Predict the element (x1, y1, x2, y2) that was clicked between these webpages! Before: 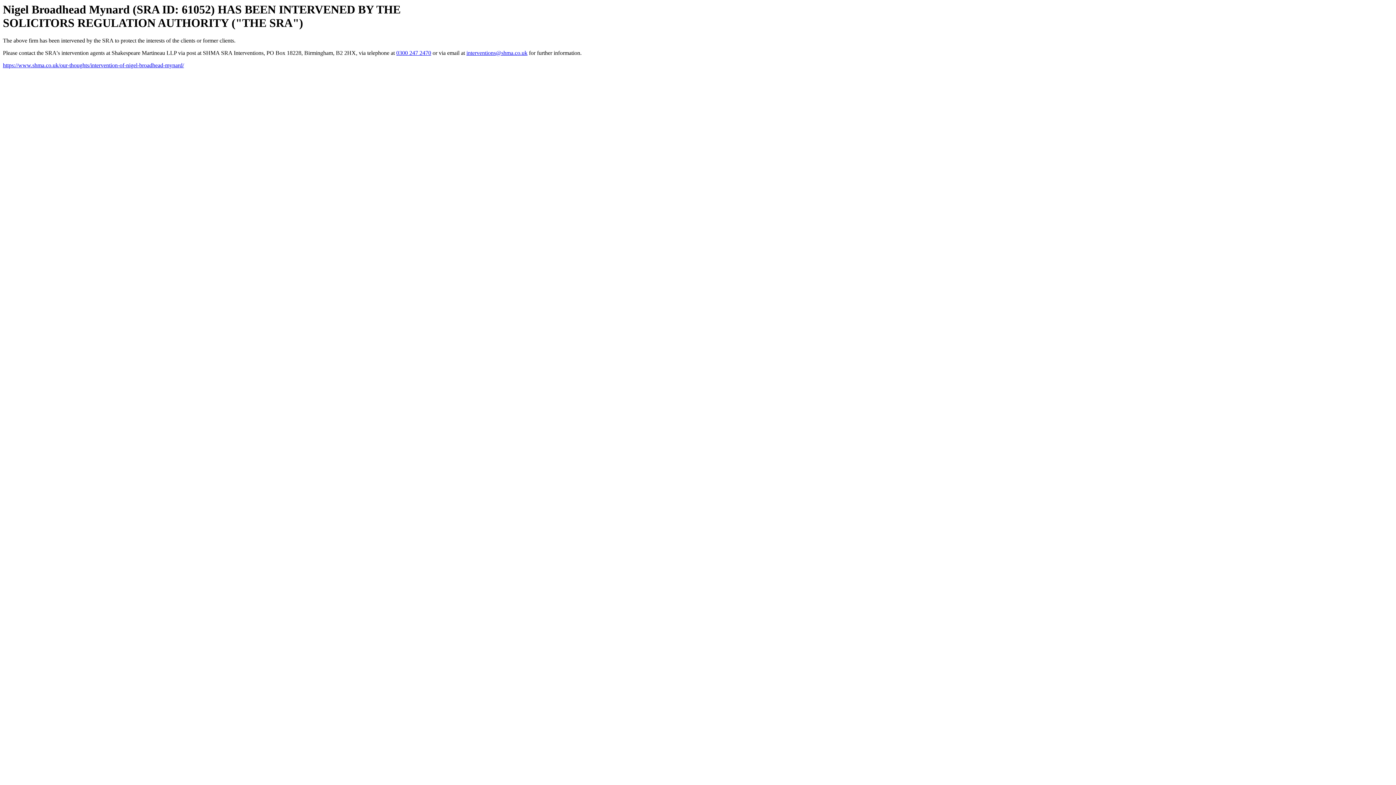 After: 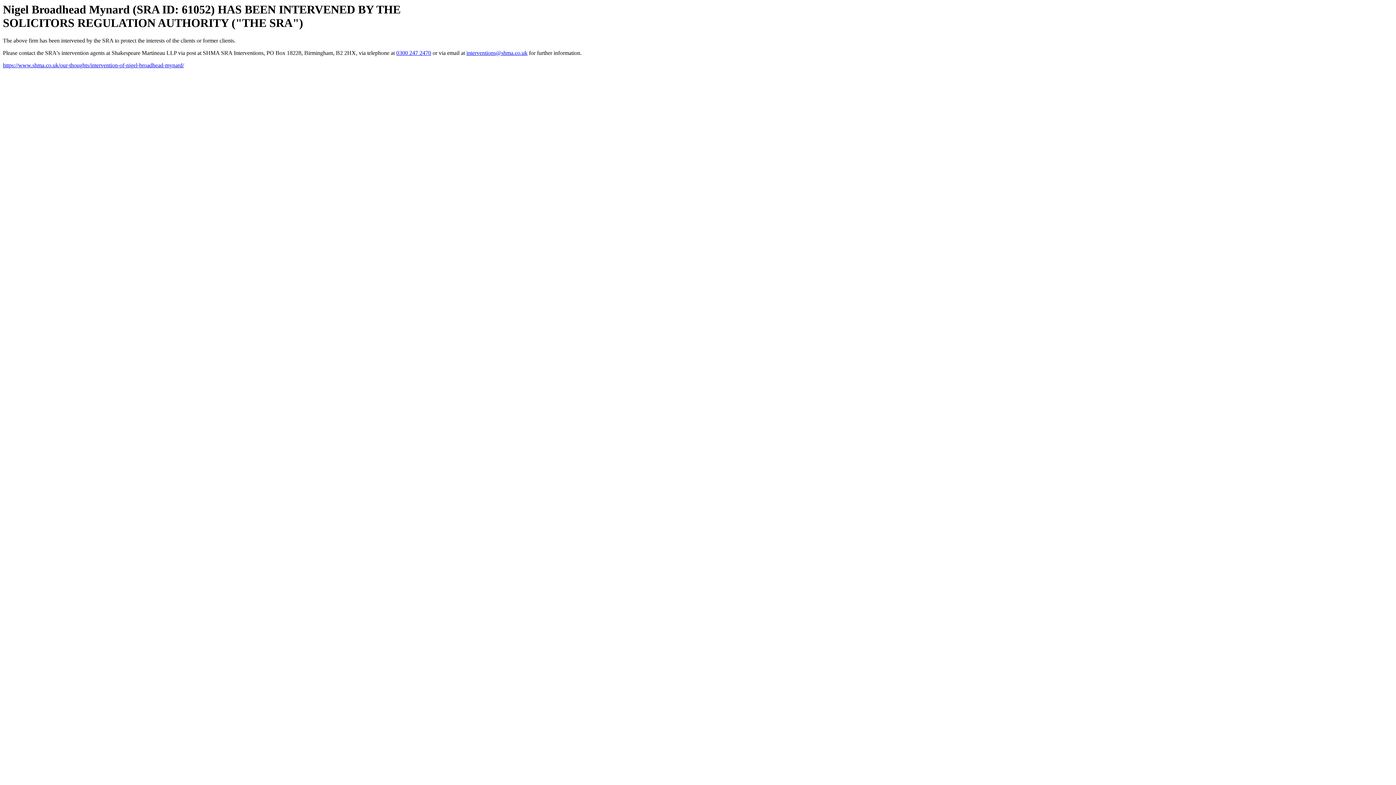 Action: label: interventions@shma.co.uk bbox: (466, 49, 527, 56)